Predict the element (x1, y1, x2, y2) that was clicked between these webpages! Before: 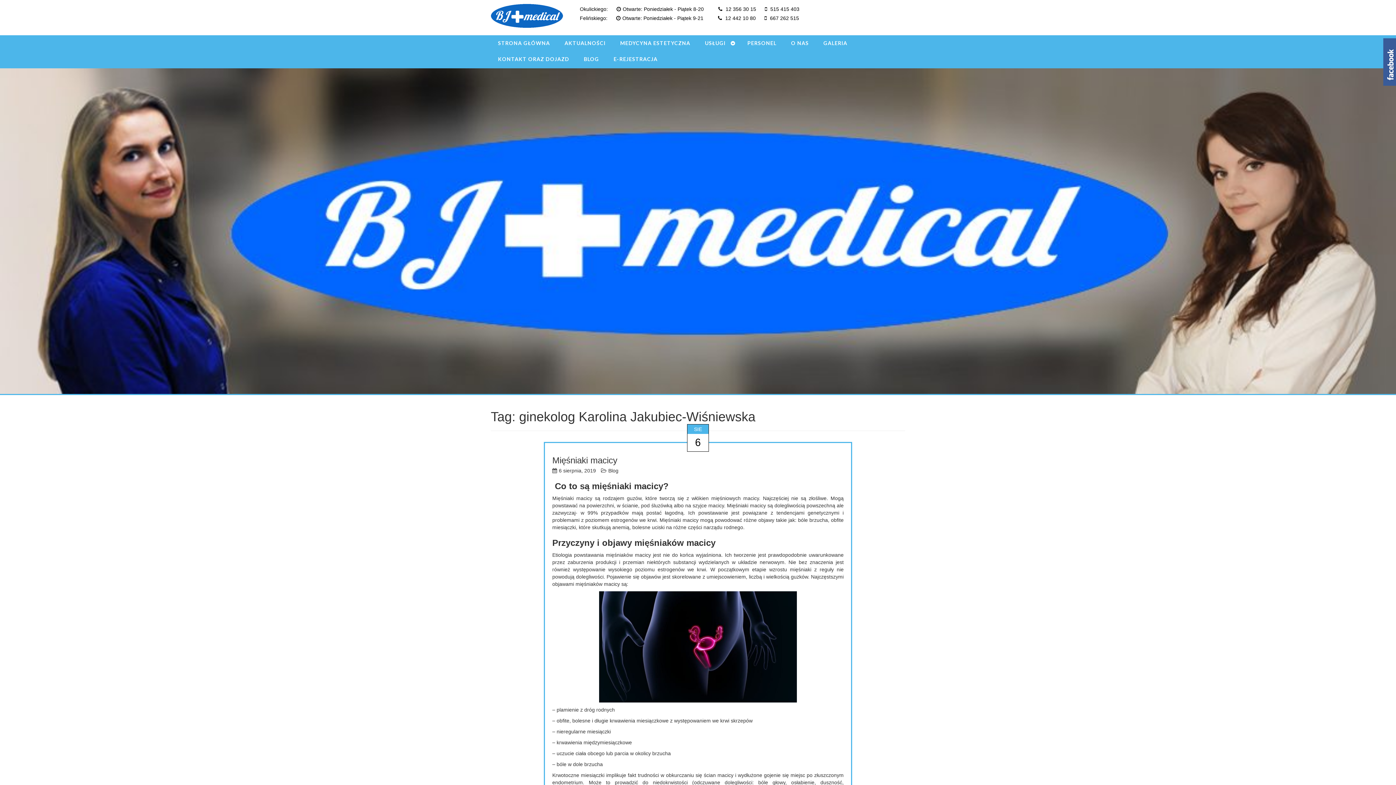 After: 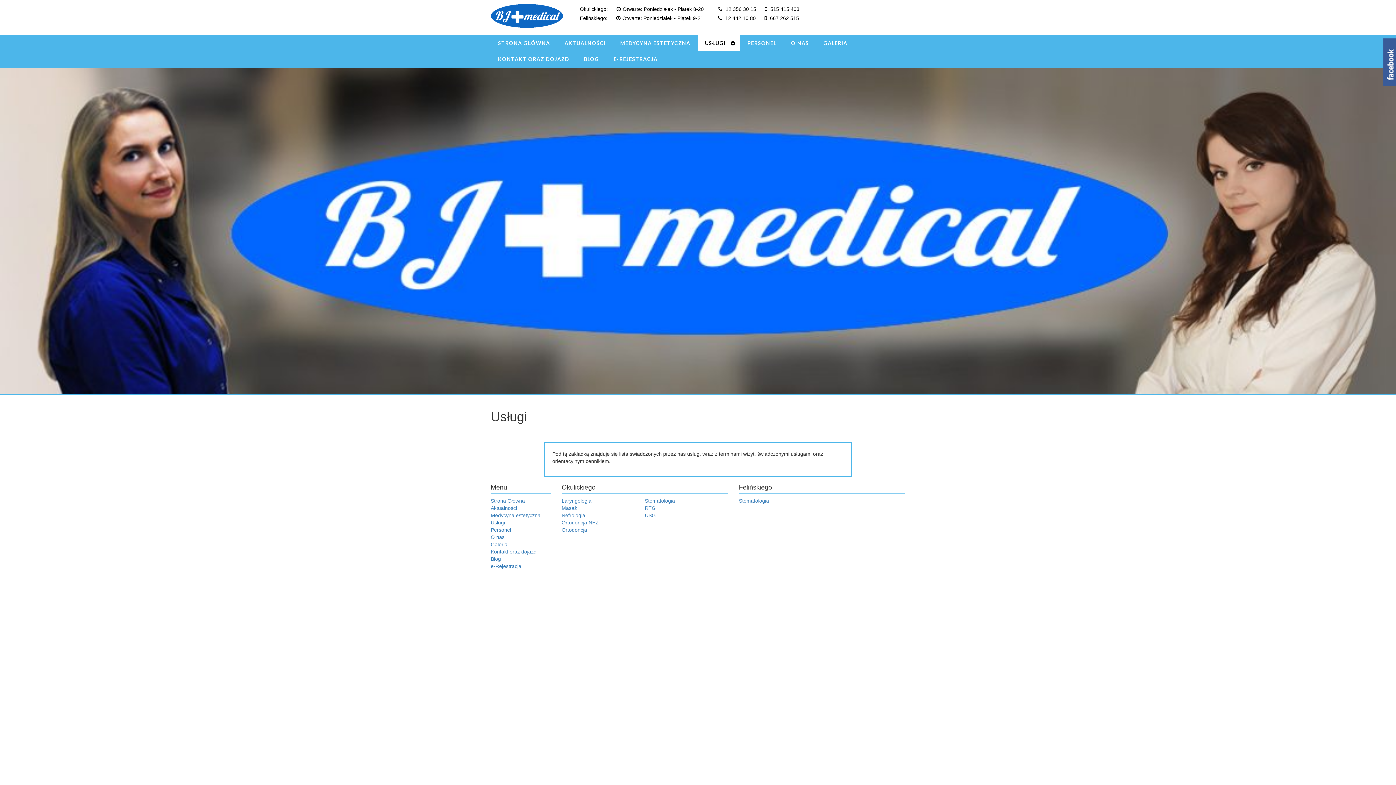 Action: bbox: (697, 35, 740, 51) label: USŁUGI